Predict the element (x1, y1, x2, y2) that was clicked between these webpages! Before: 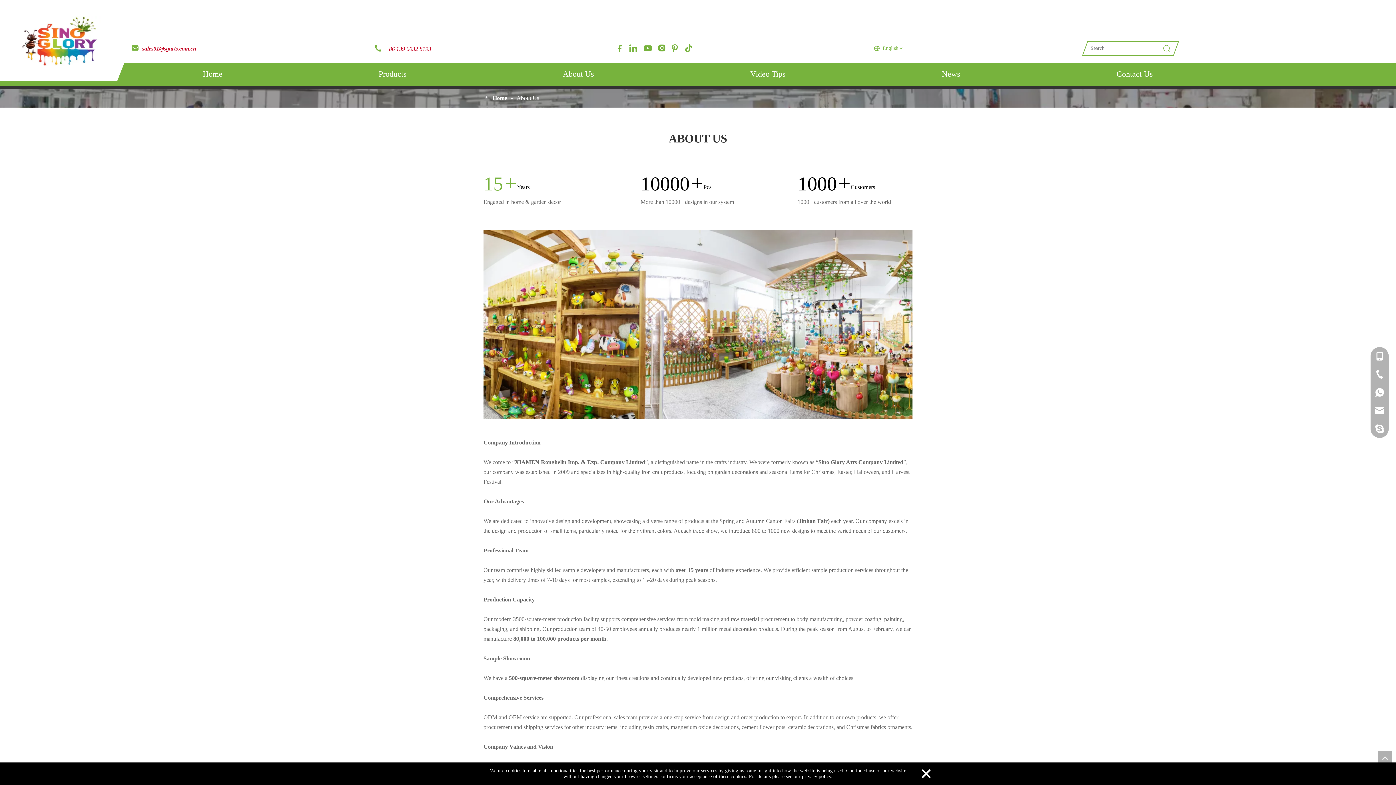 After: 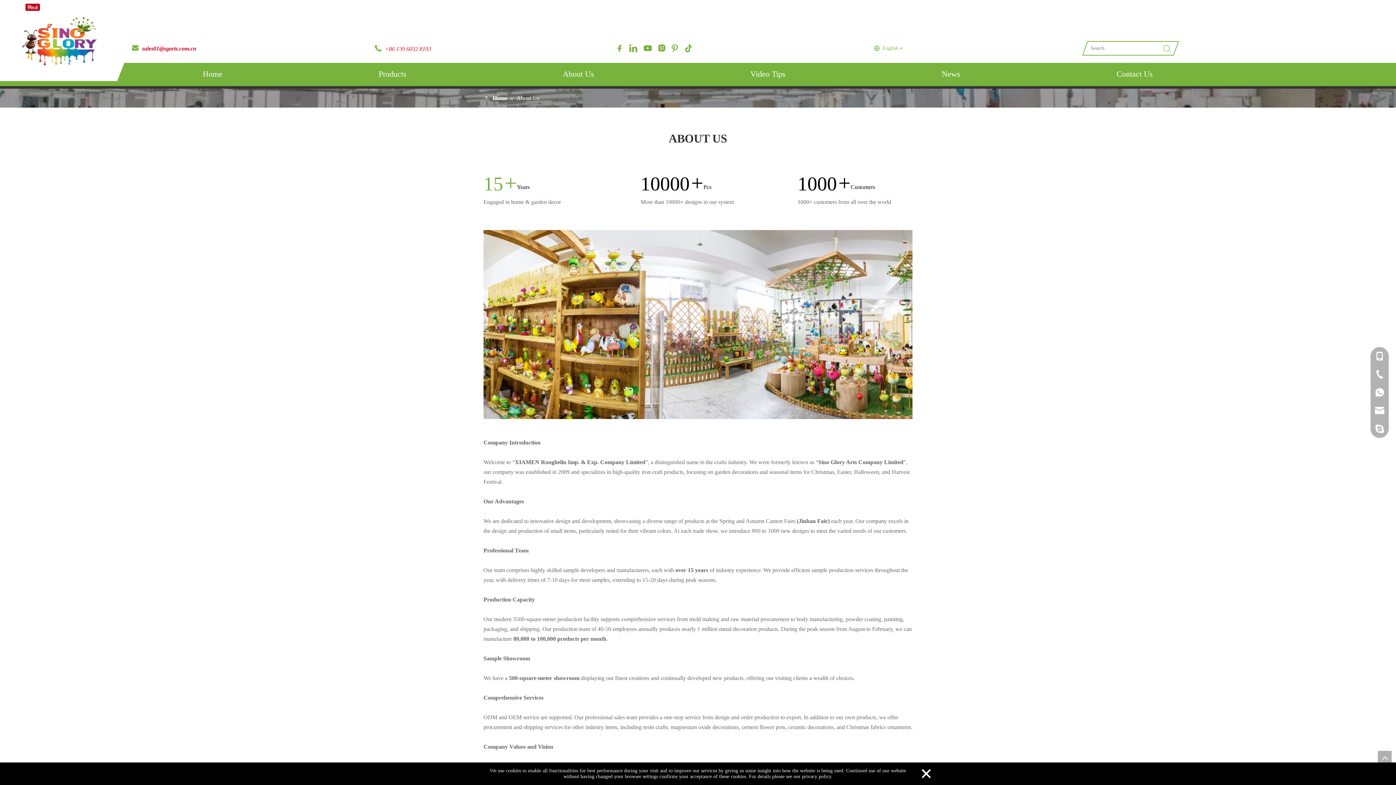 Action: bbox: (21, 0, 101, 81)